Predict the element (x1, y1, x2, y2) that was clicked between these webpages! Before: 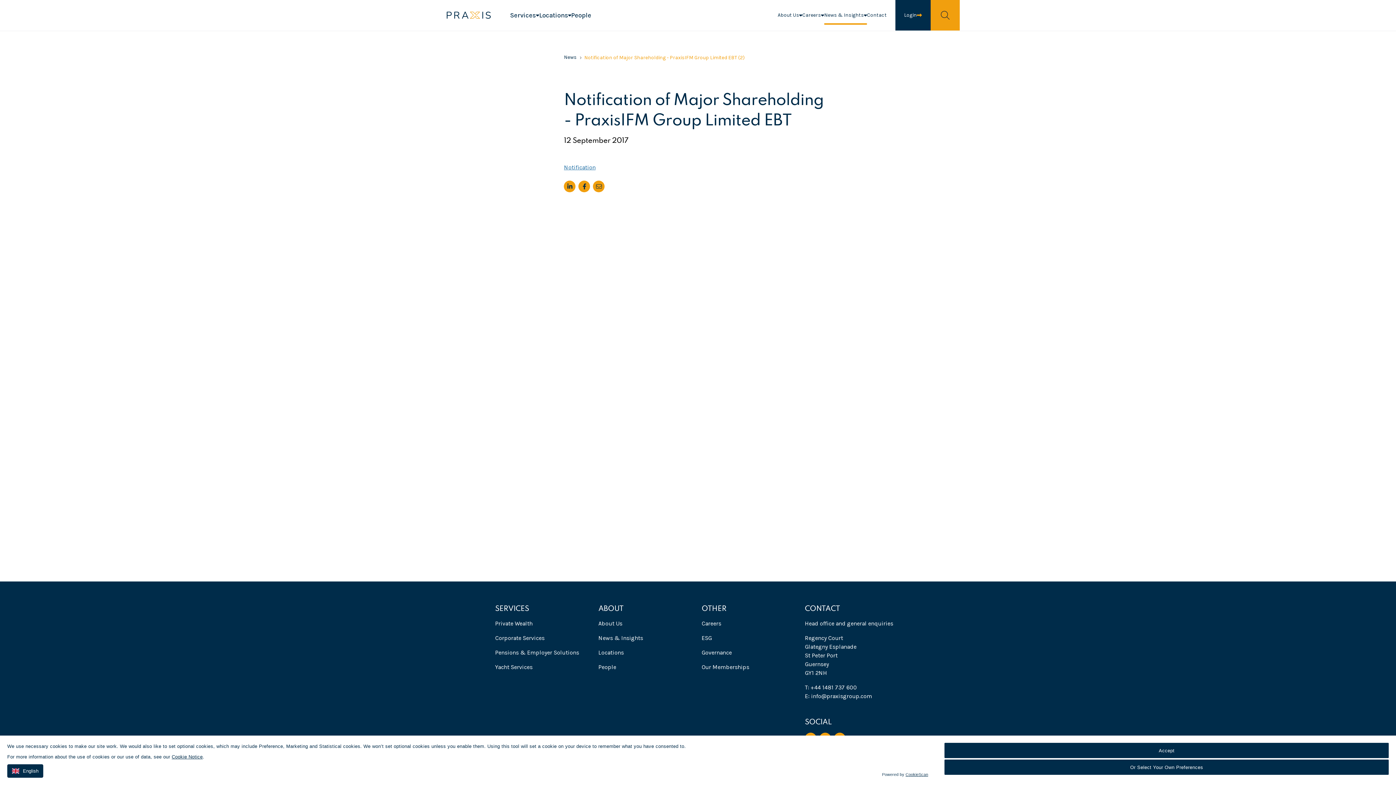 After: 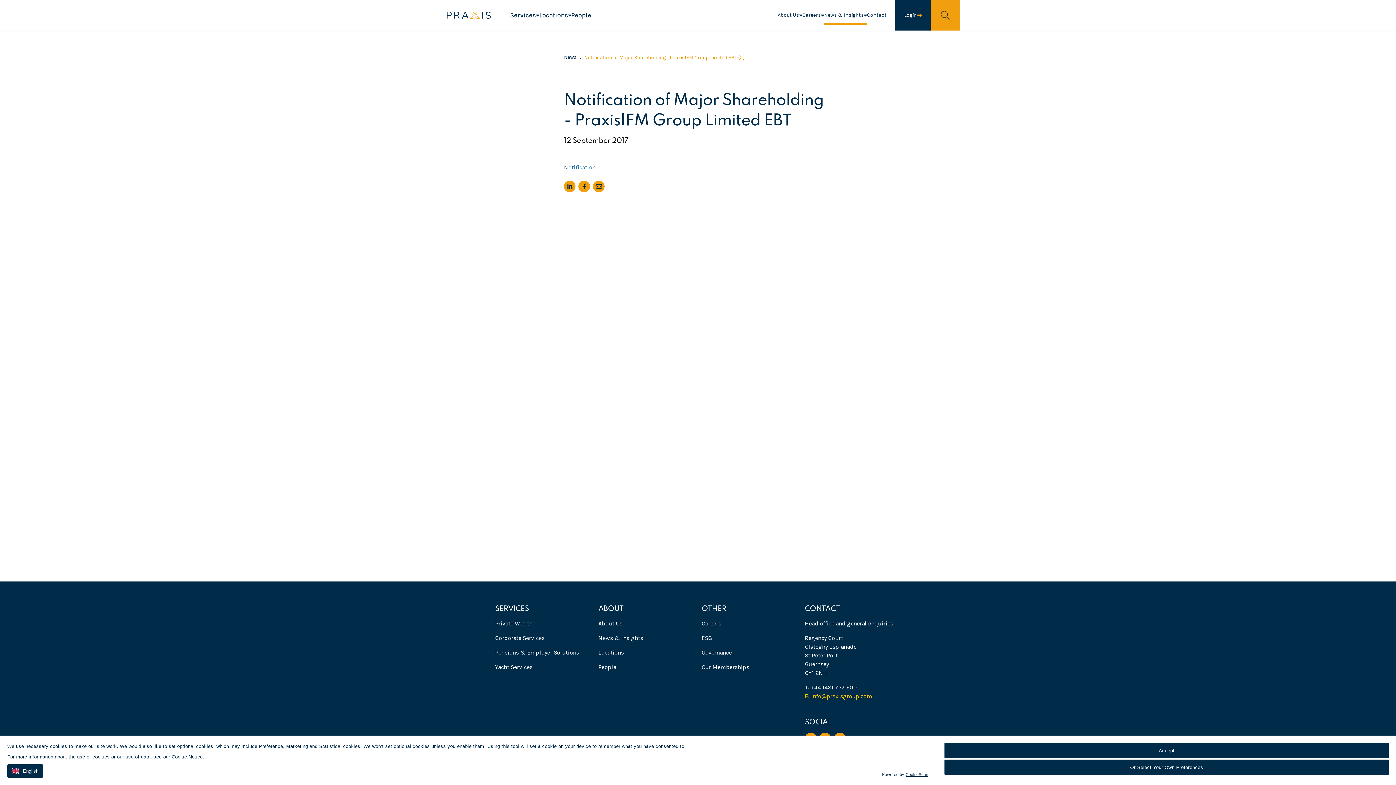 Action: bbox: (805, 692, 901, 701) label: E: info@praxisgroup.com